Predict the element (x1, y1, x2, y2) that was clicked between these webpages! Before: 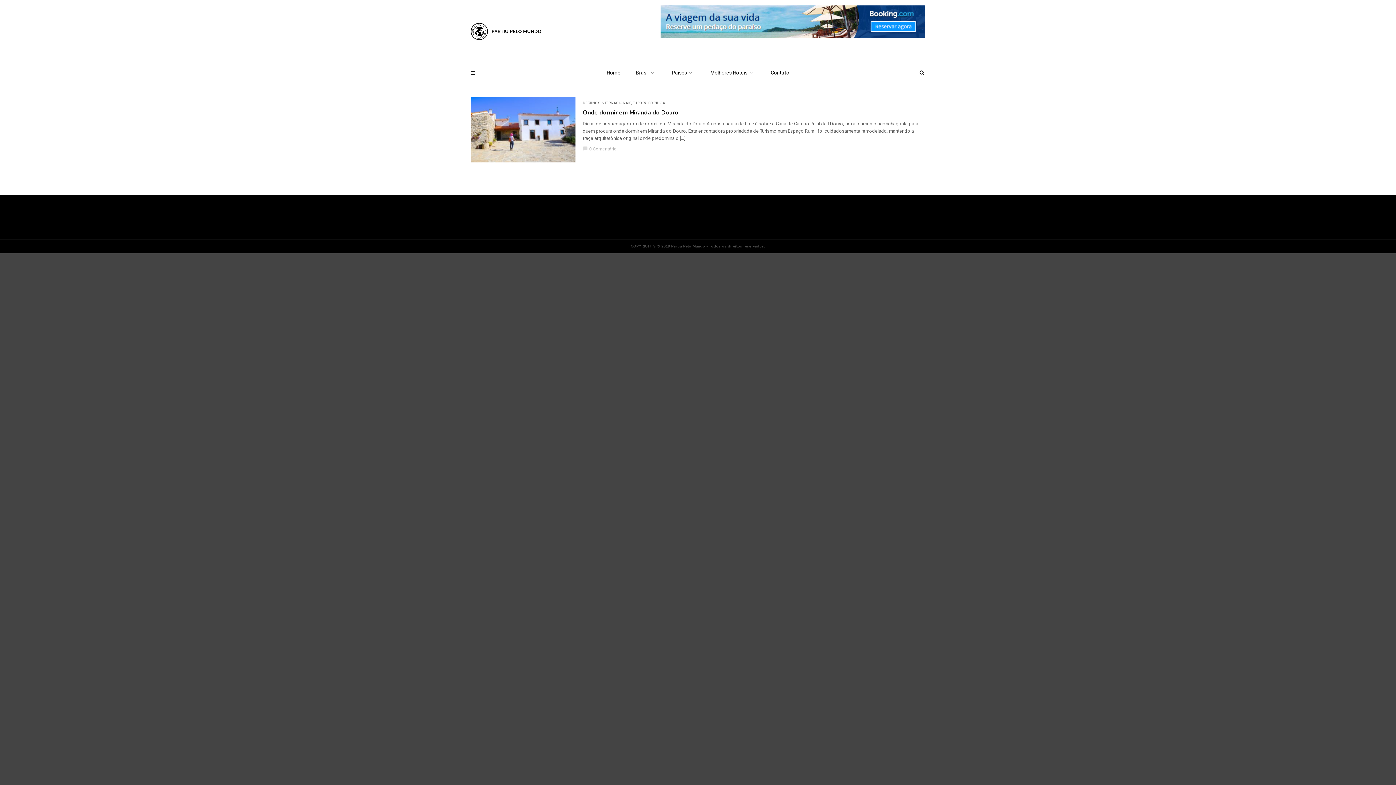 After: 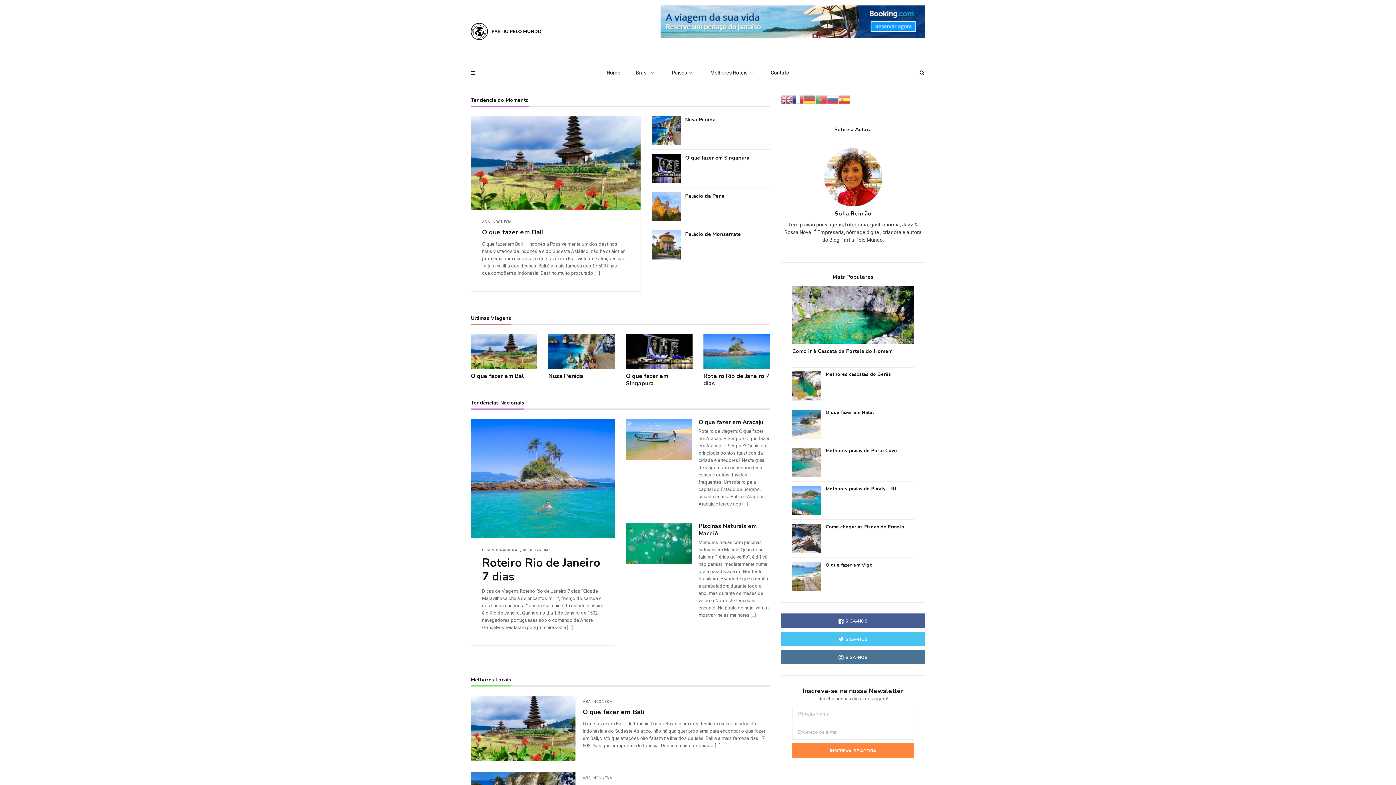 Action: bbox: (599, 62, 628, 83) label: Home